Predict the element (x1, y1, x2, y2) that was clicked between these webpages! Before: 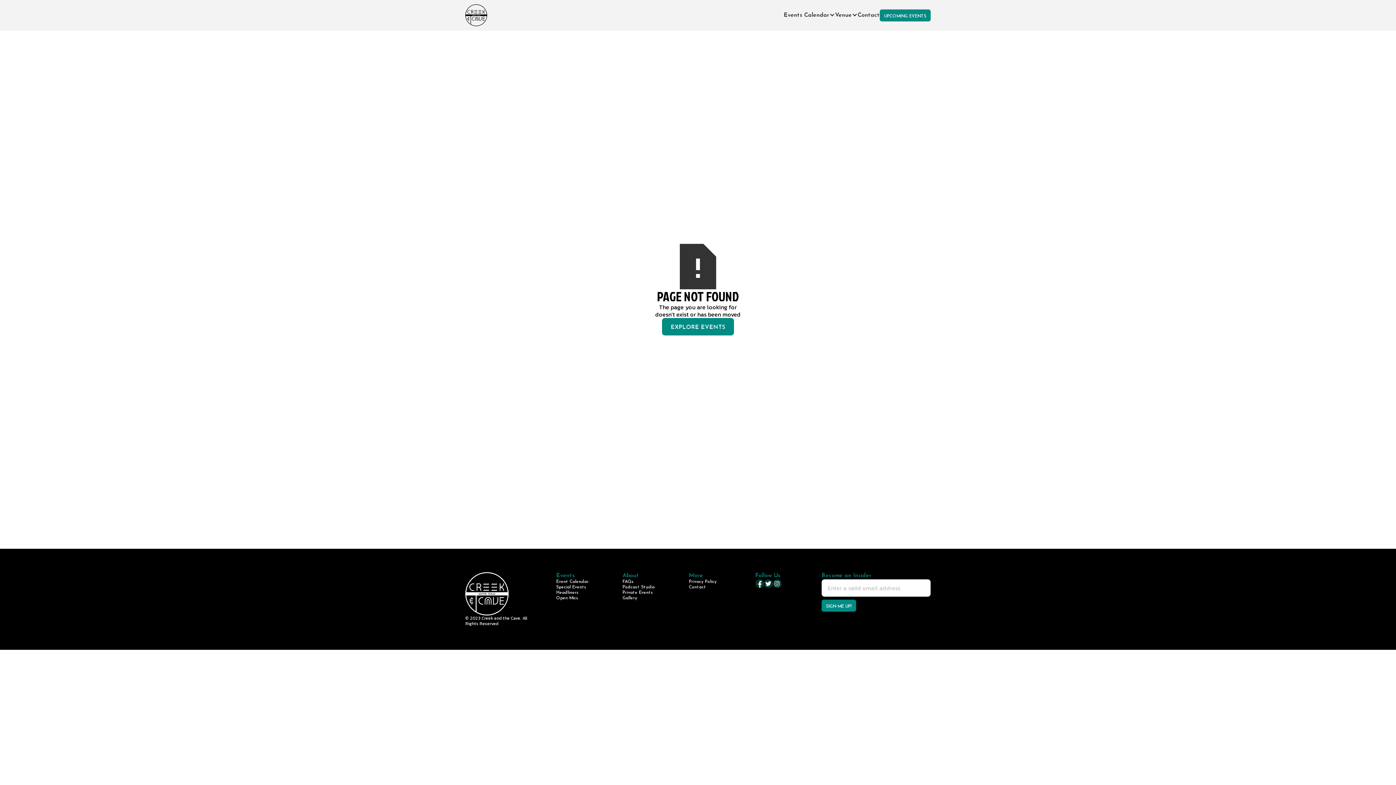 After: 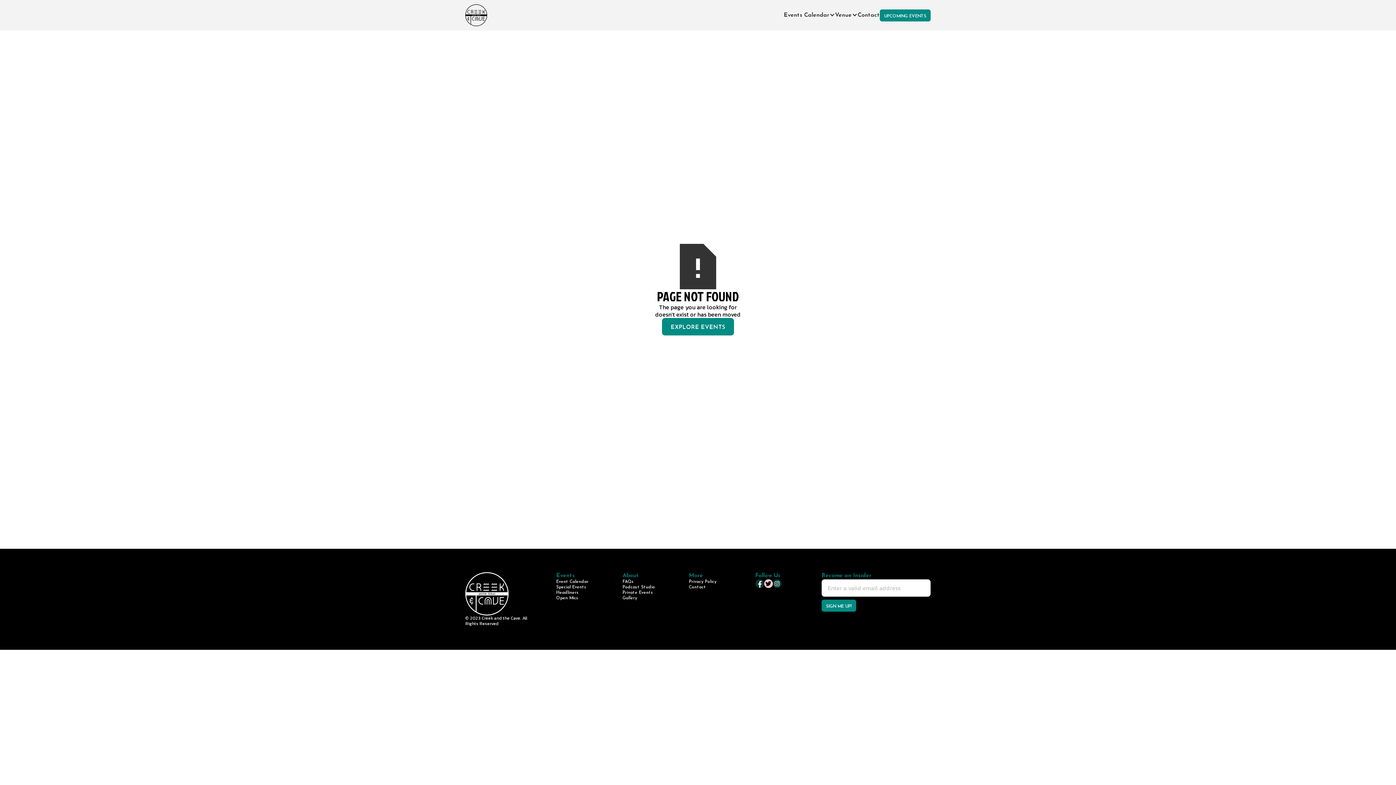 Action: bbox: (764, 579, 772, 588)